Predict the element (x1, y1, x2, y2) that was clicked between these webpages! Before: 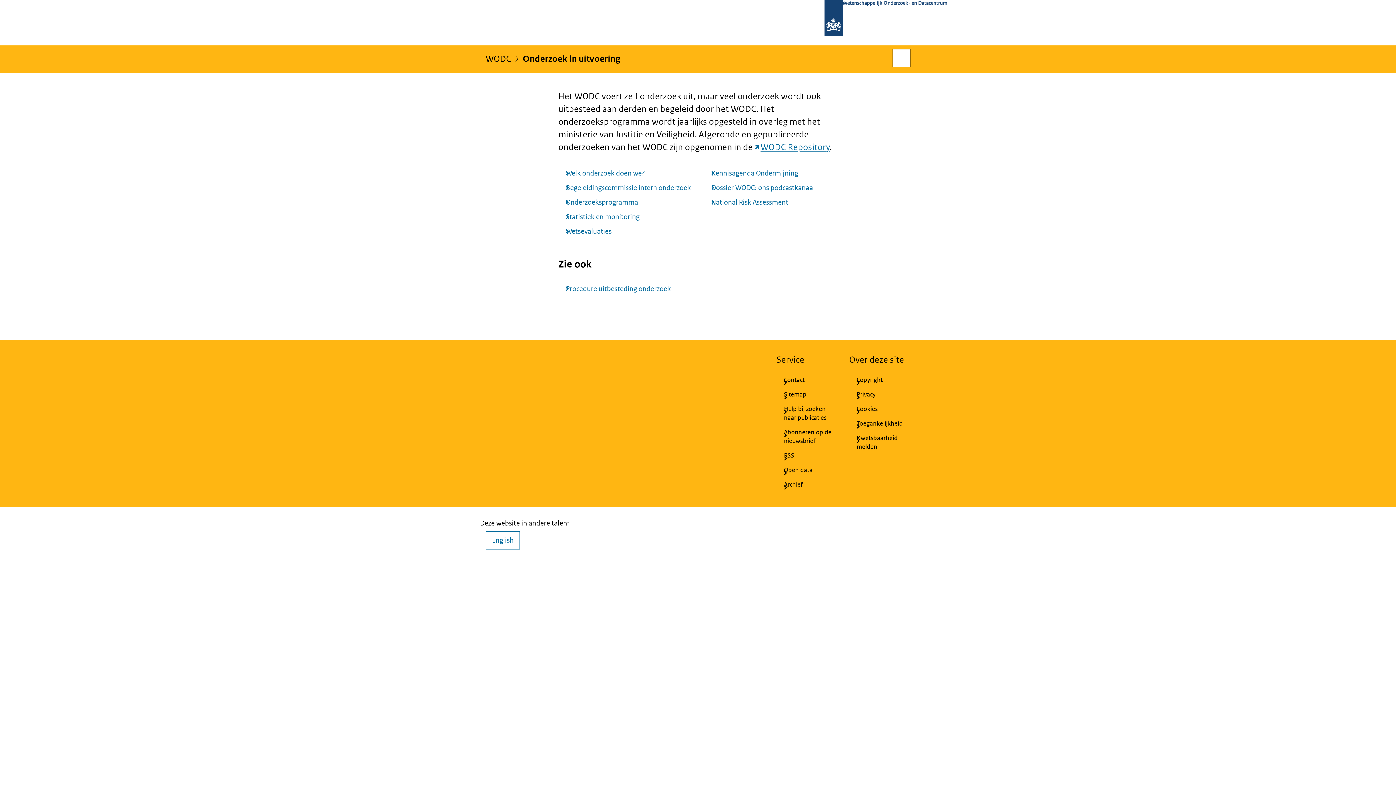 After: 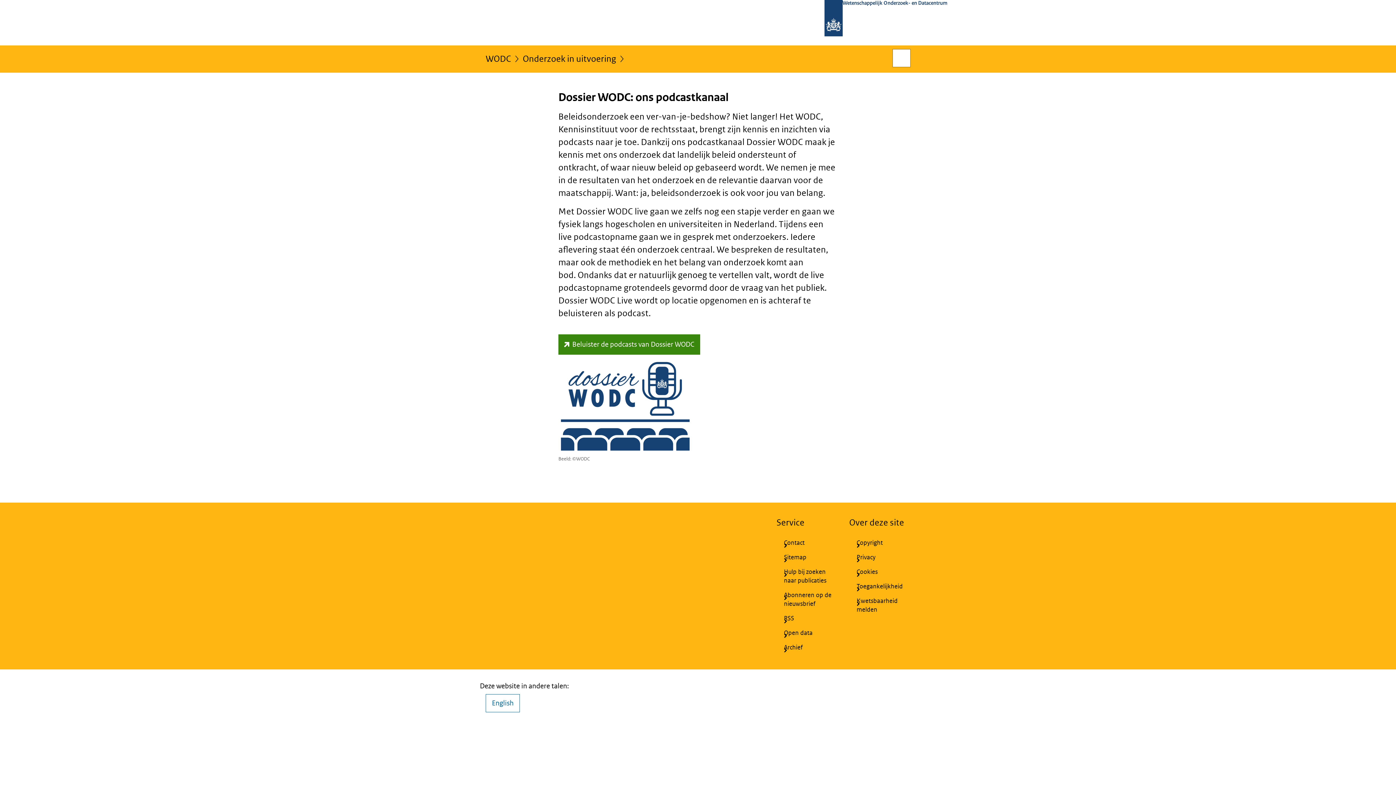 Action: bbox: (704, 182, 837, 193) label: Dossier WODC: ons podcastkanaal